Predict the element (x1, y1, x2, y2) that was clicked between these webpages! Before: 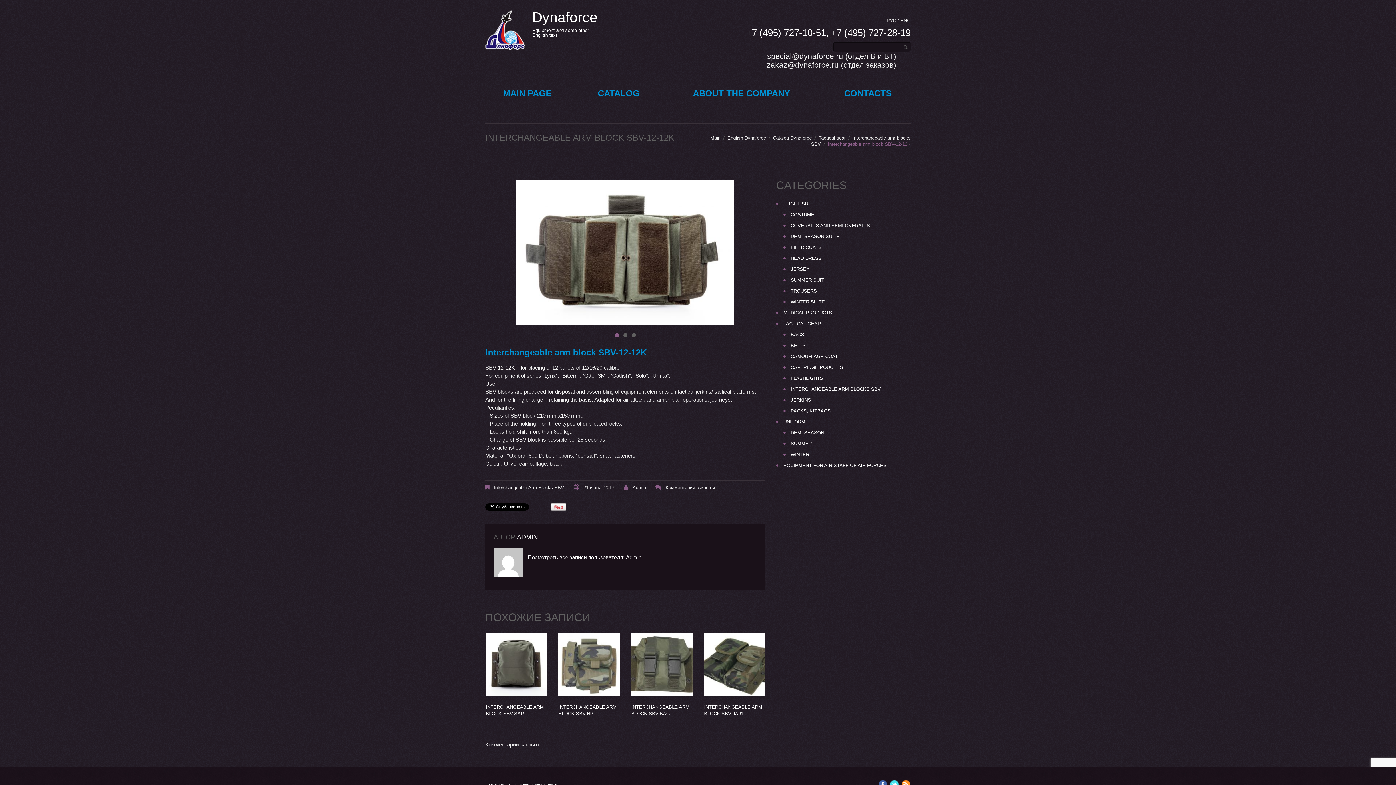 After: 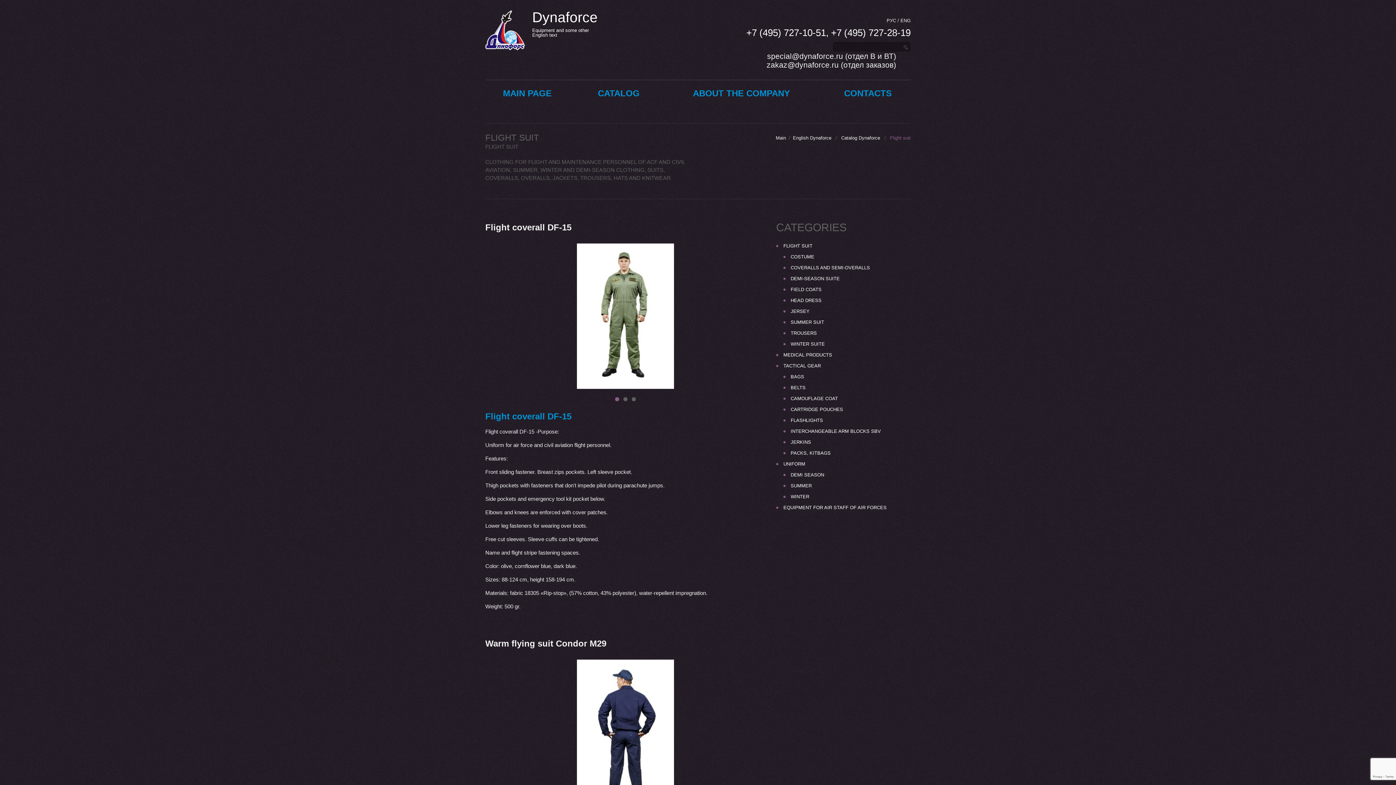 Action: bbox: (783, 201, 812, 206) label: FLIGHT SUIT